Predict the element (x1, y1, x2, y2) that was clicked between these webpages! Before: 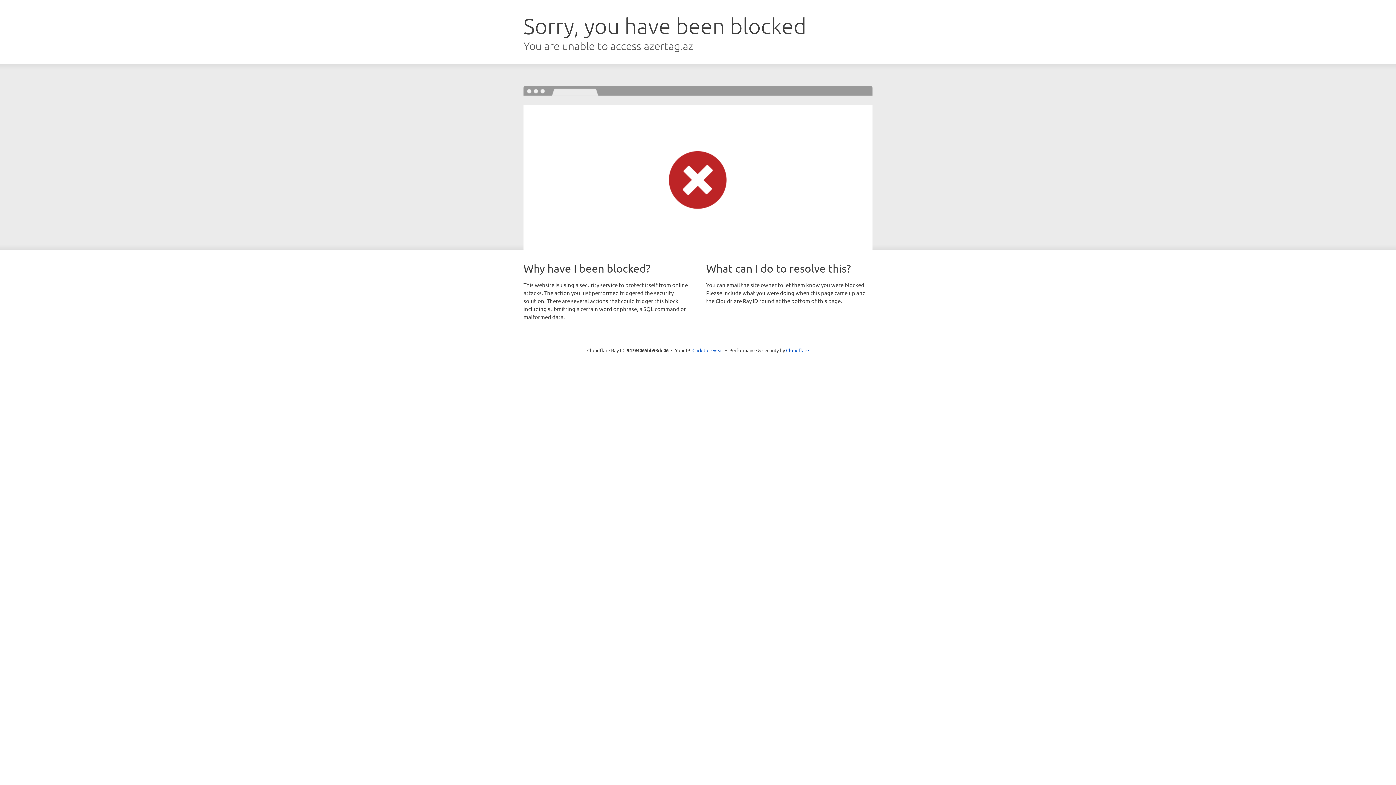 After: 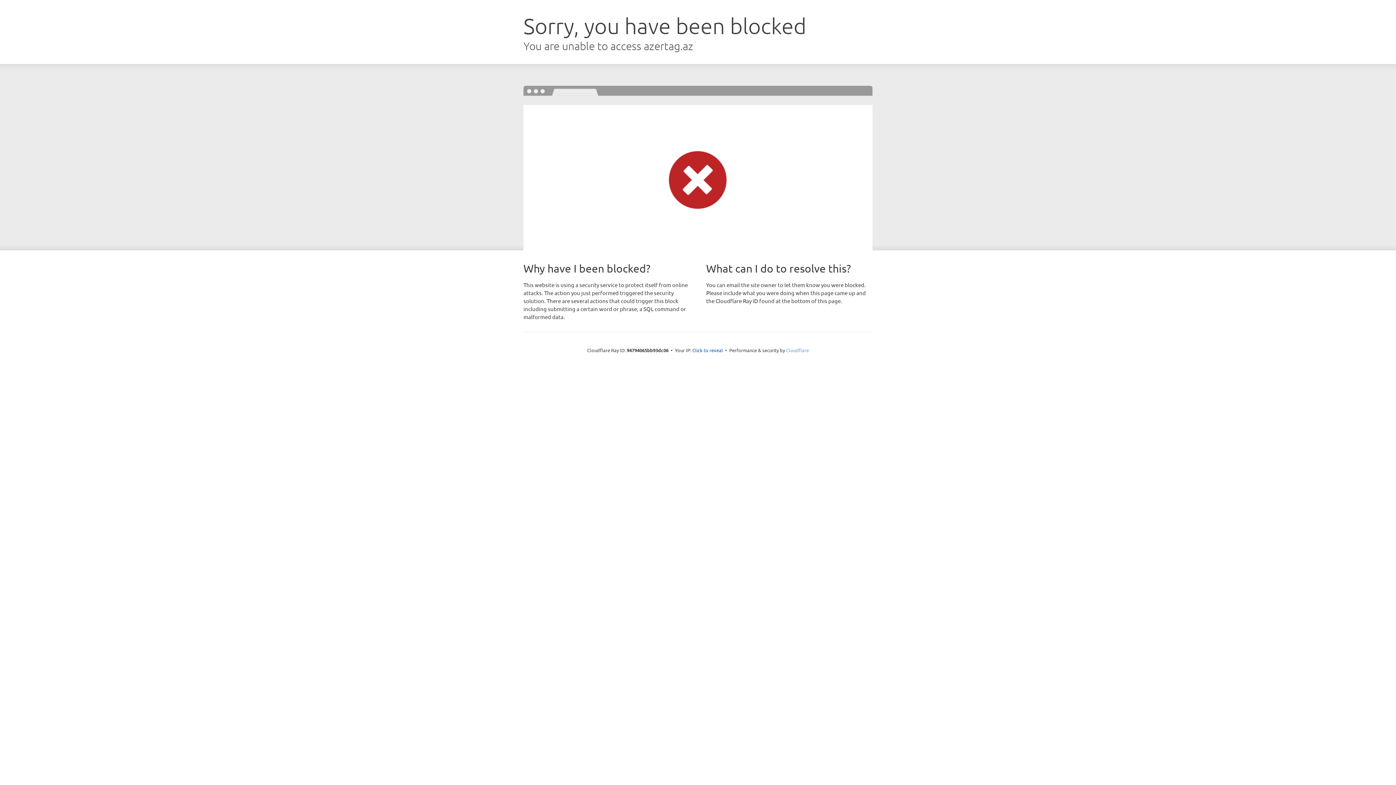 Action: label: Cloudflare bbox: (786, 347, 809, 353)